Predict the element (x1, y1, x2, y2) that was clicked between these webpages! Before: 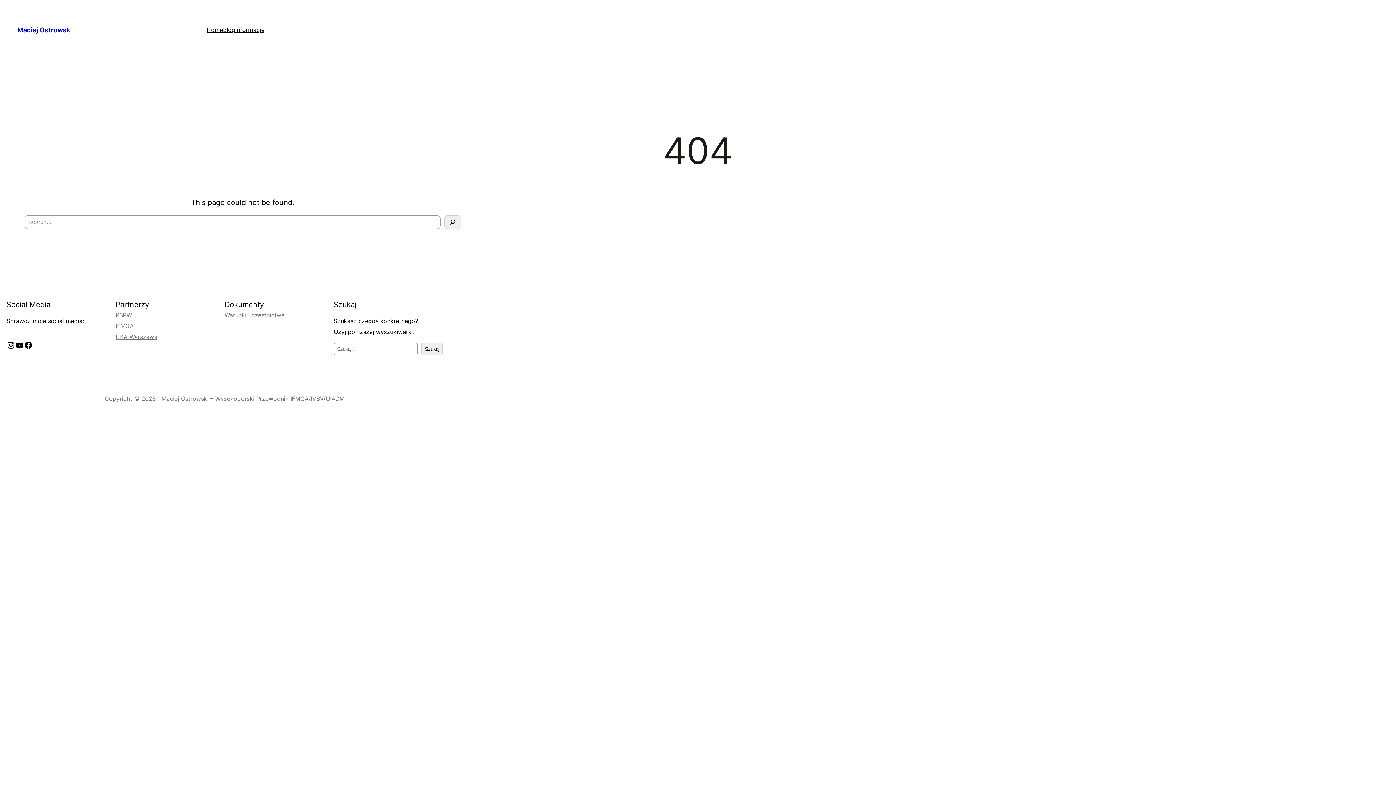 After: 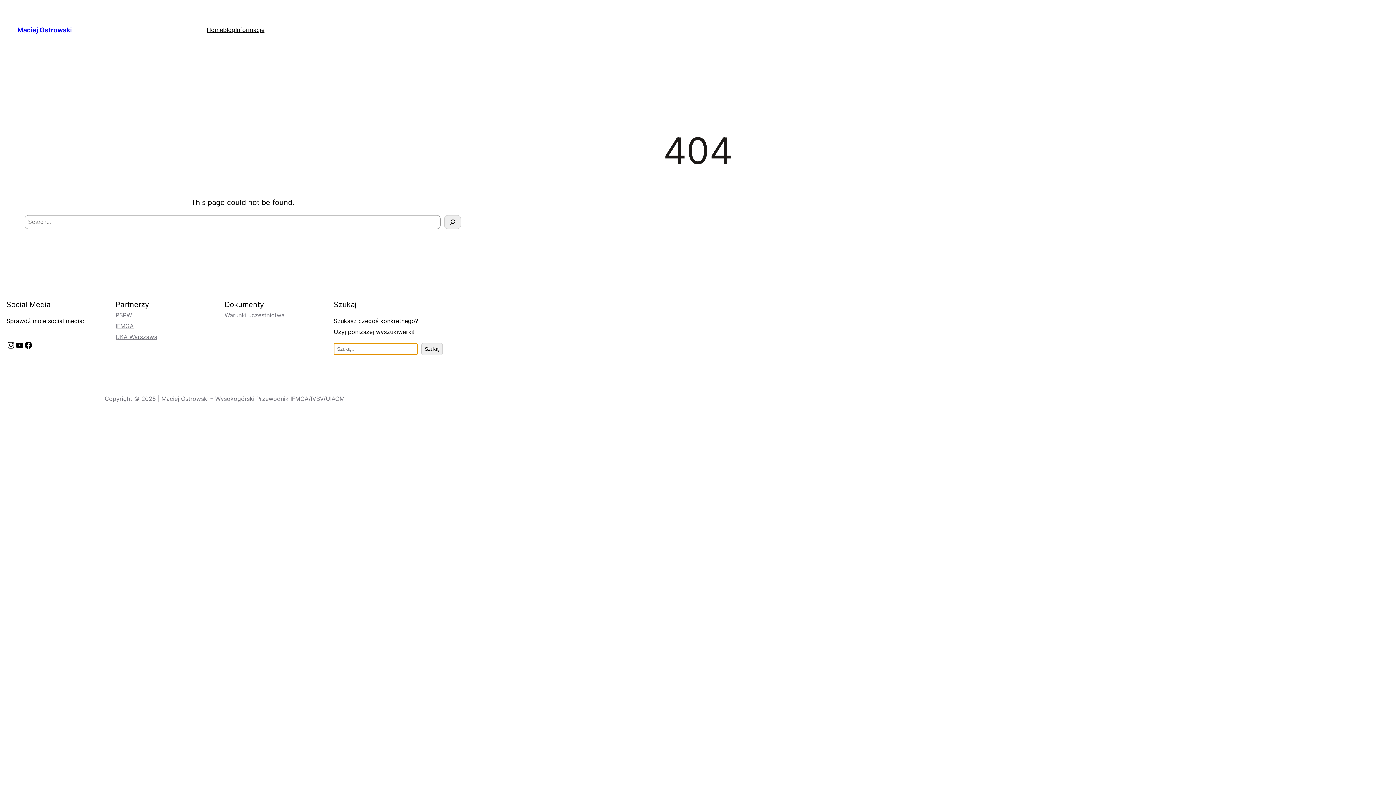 Action: label: Szukaj bbox: (421, 343, 442, 355)